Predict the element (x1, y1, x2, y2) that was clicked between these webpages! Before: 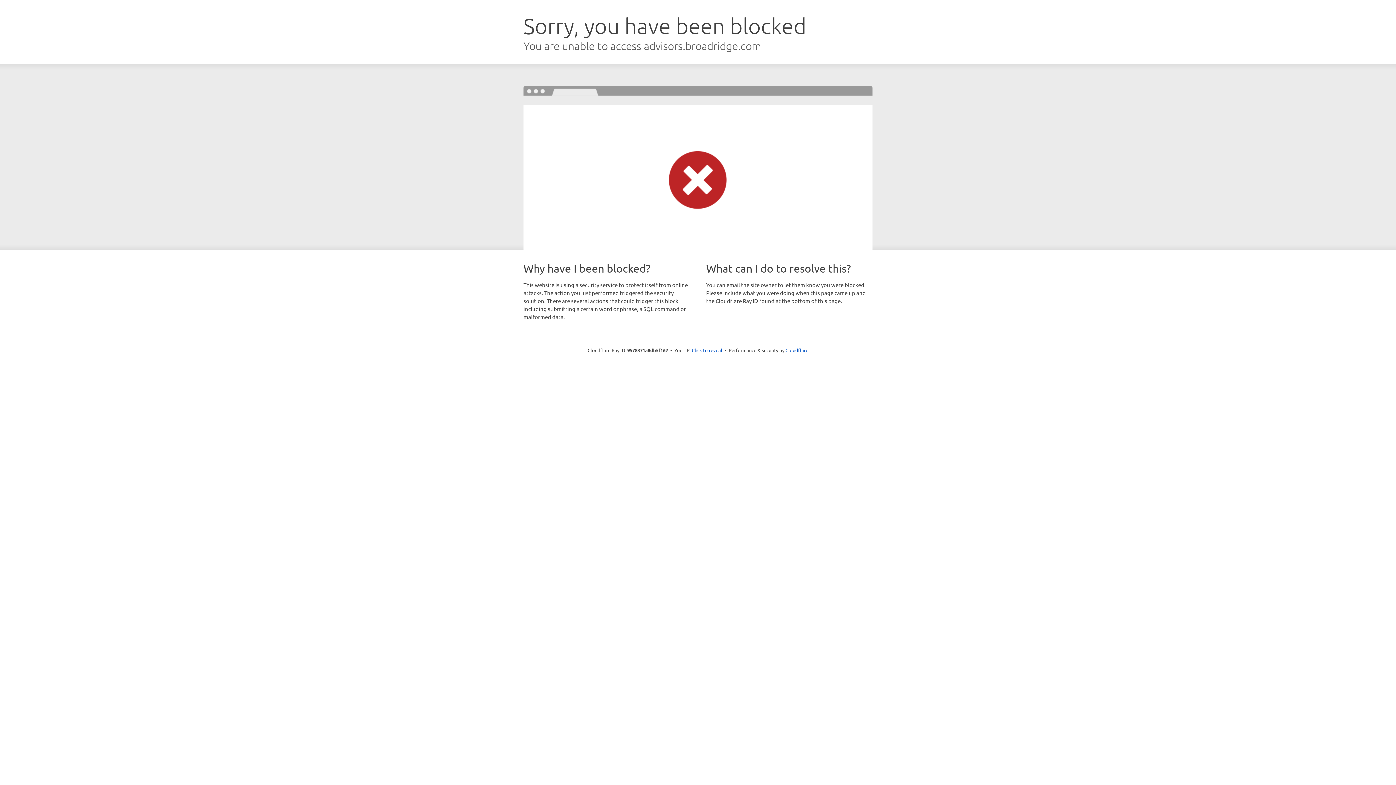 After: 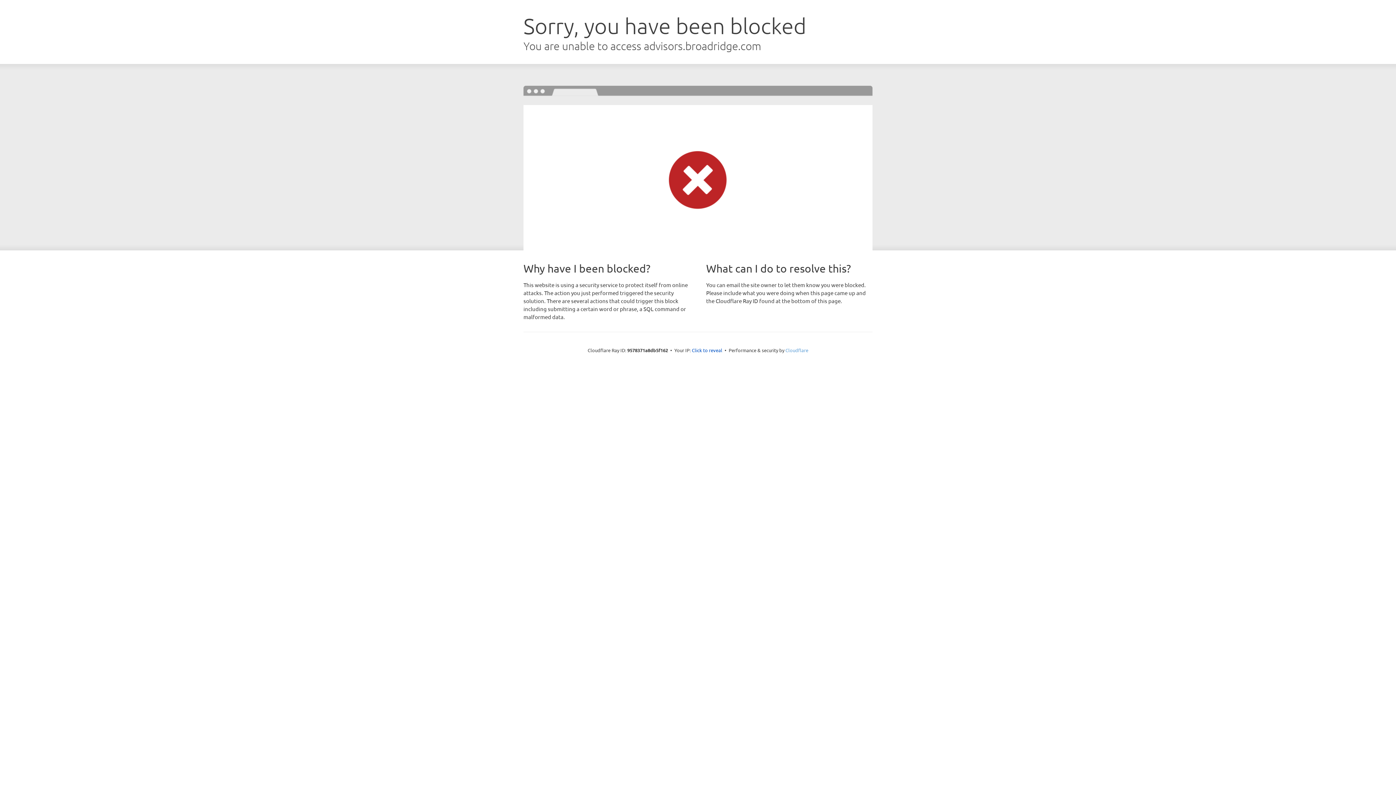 Action: label: Cloudflare bbox: (785, 347, 808, 353)